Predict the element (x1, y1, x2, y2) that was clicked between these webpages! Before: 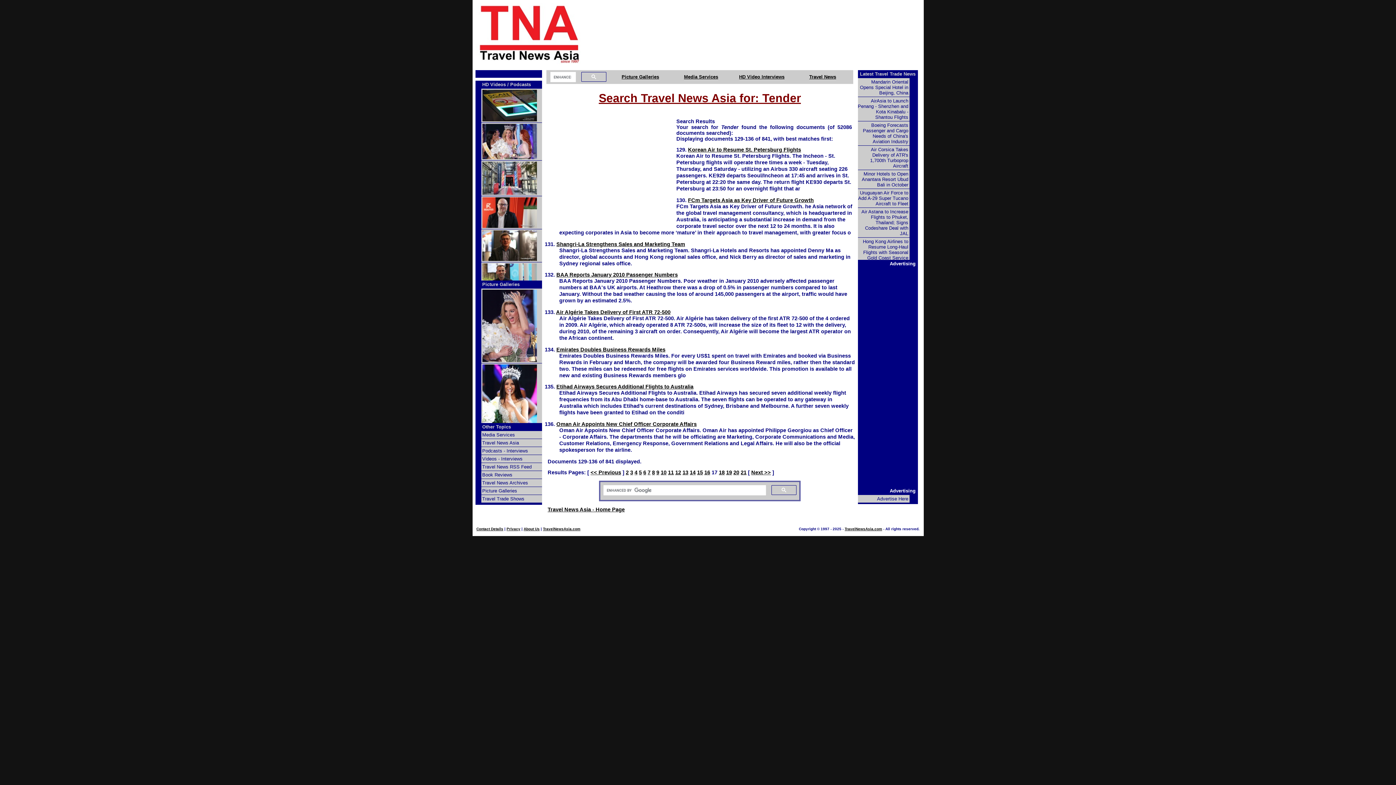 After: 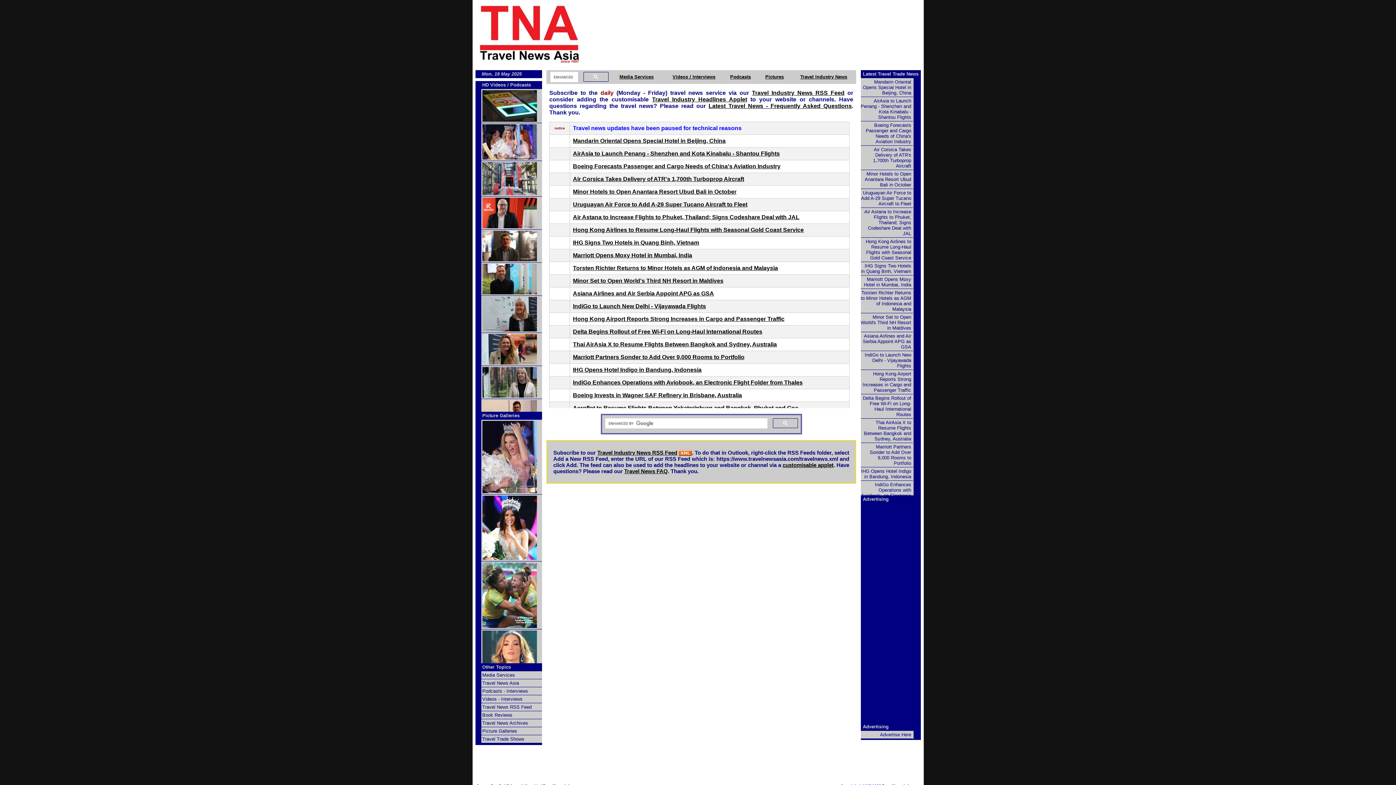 Action: bbox: (860, 71, 915, 76) label: Latest Travel Trade News